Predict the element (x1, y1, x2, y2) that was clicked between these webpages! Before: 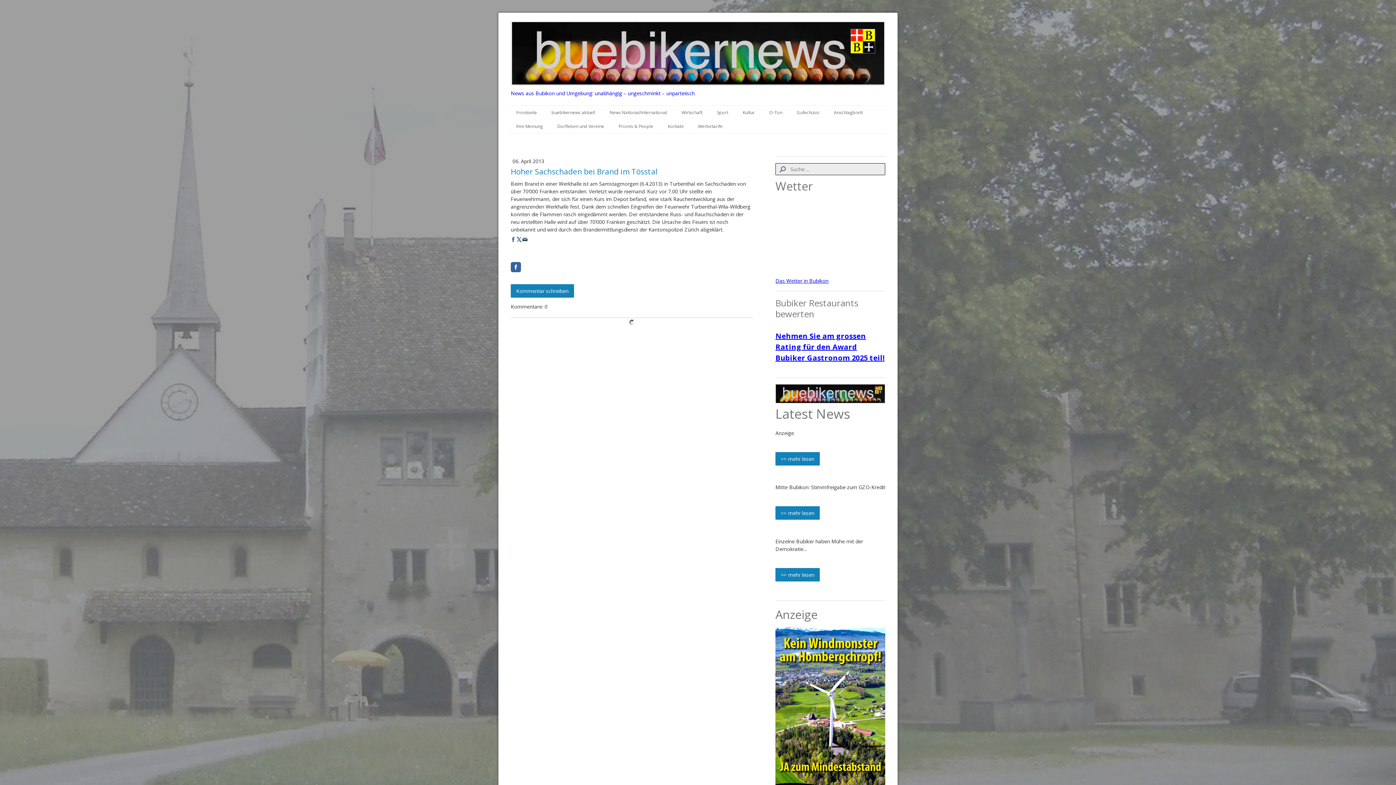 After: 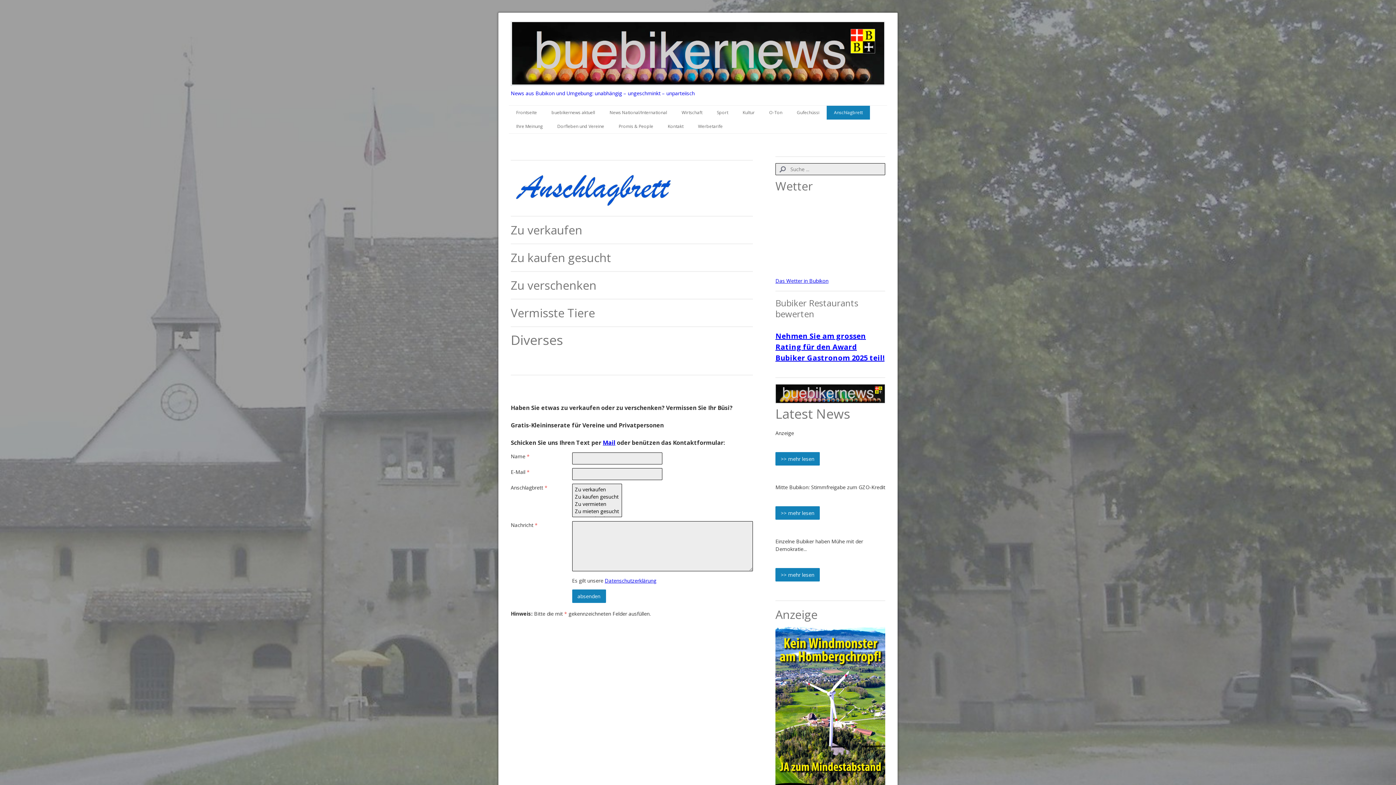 Action: bbox: (826, 105, 870, 119) label: Anschlagbrett